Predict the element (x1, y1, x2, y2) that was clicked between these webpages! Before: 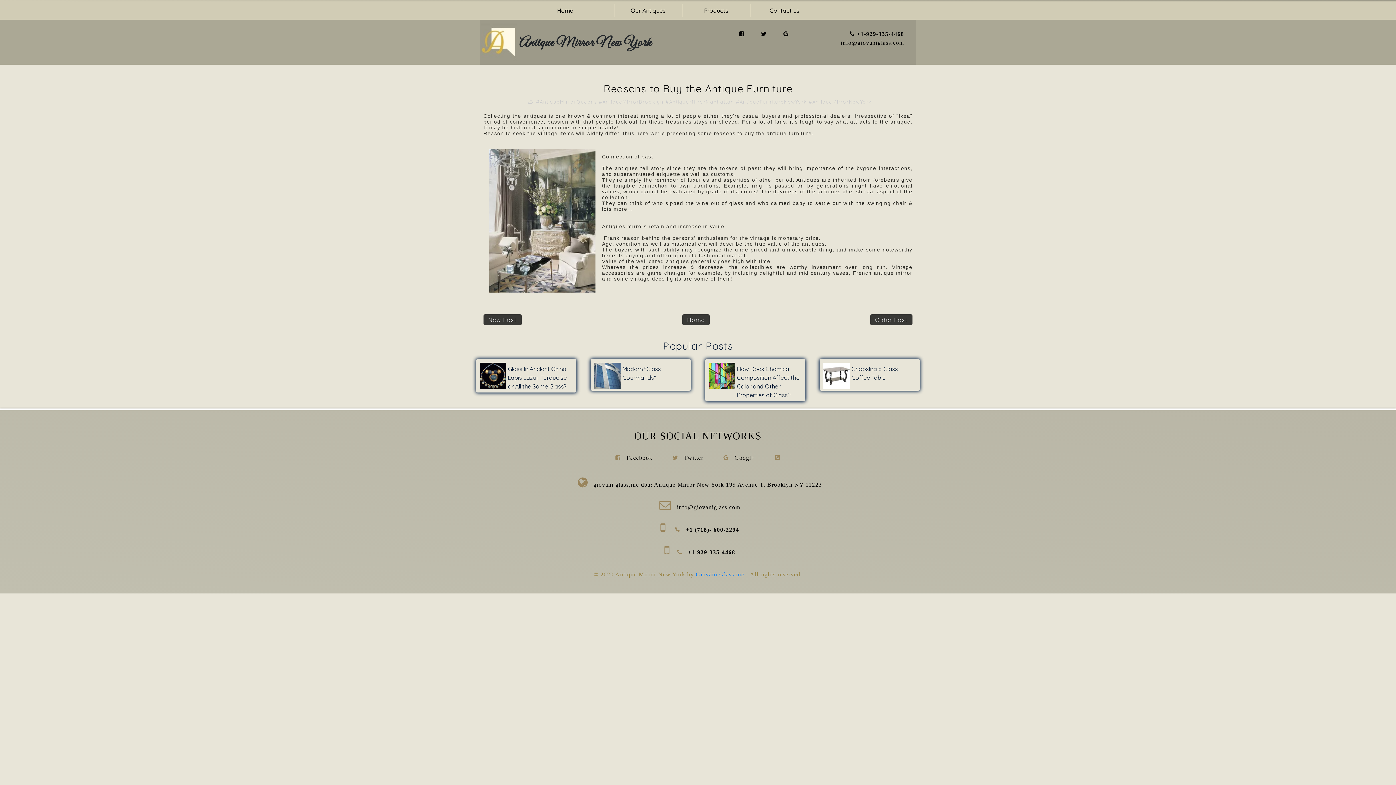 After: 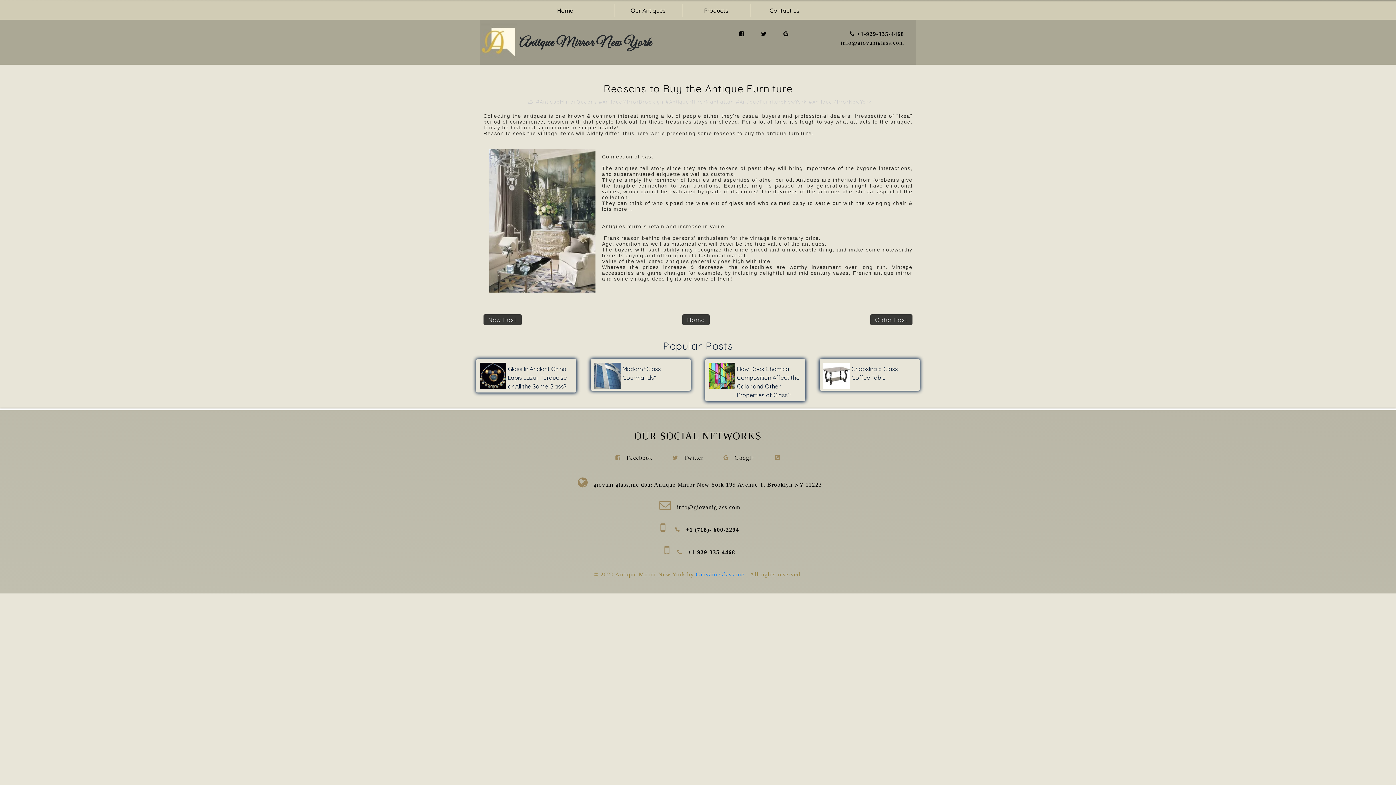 Action: bbox: (850, 30, 904, 37) label:  +1-929-335-4468